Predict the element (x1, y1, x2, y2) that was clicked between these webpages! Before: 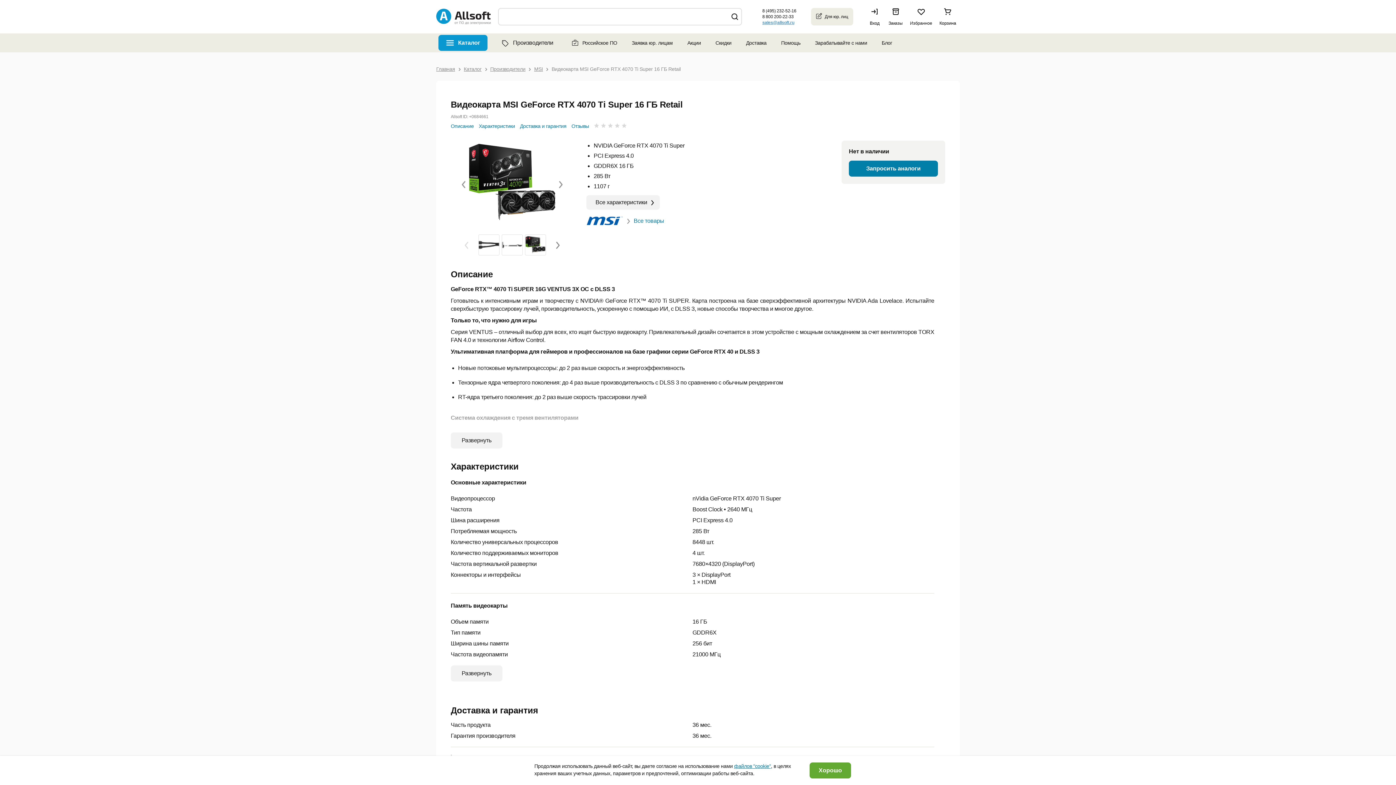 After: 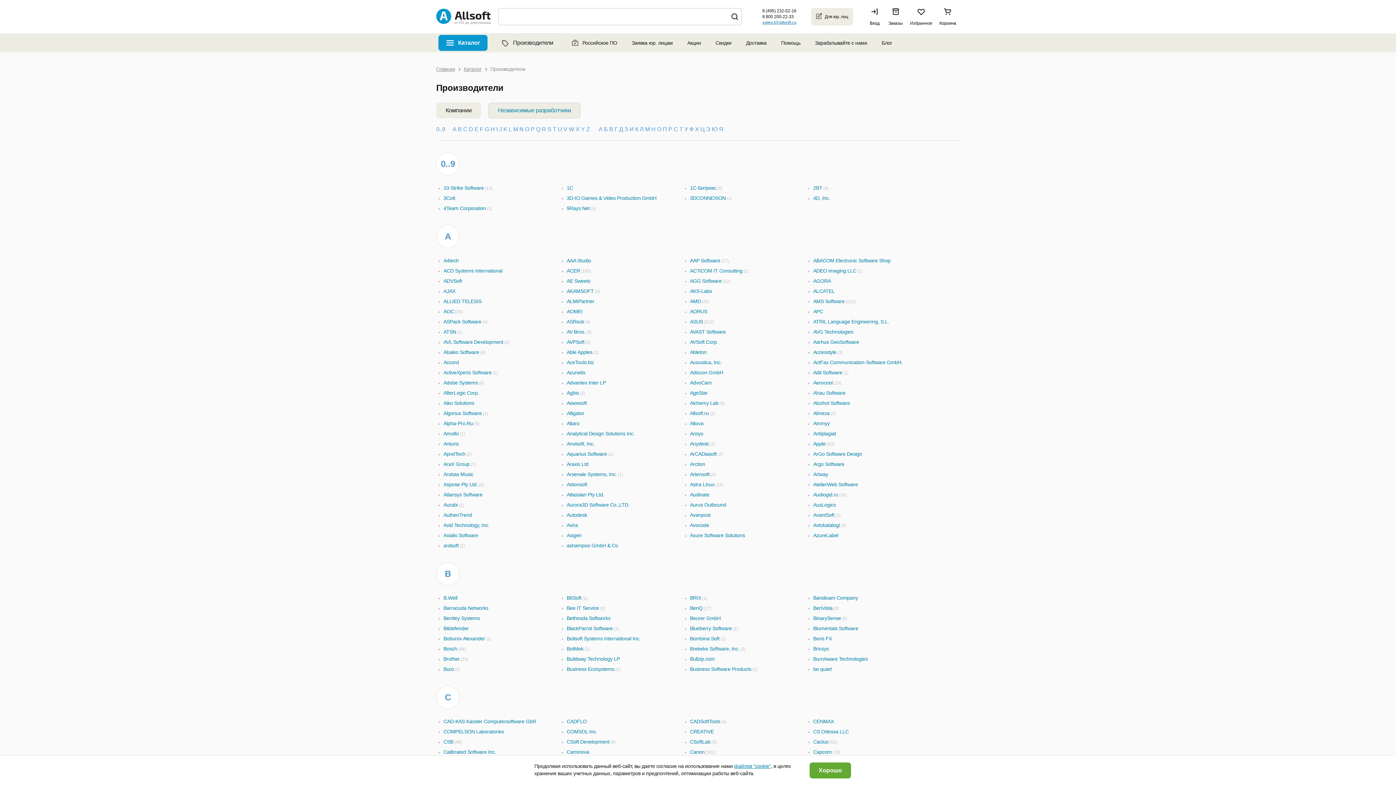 Action: label: Производители bbox: (497, 32, 557, 53)